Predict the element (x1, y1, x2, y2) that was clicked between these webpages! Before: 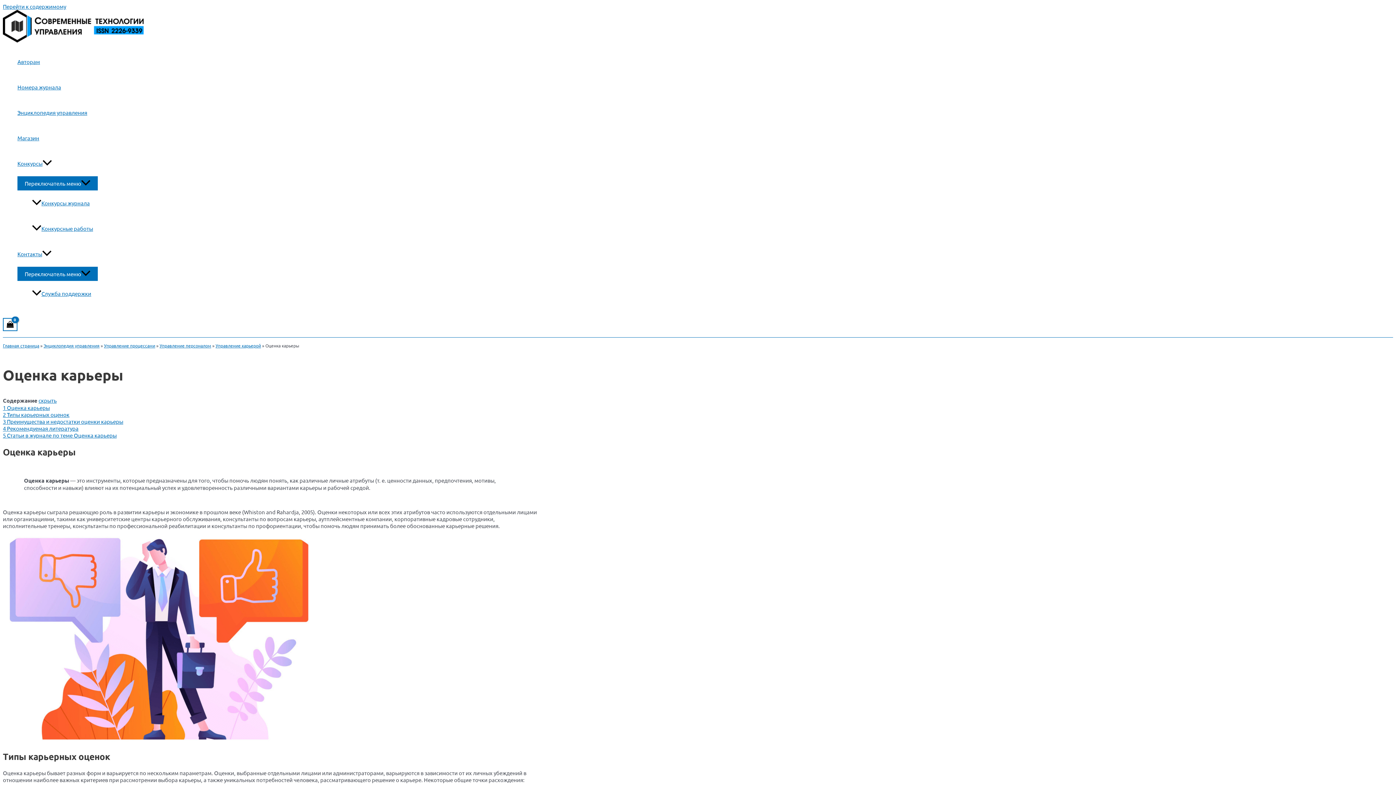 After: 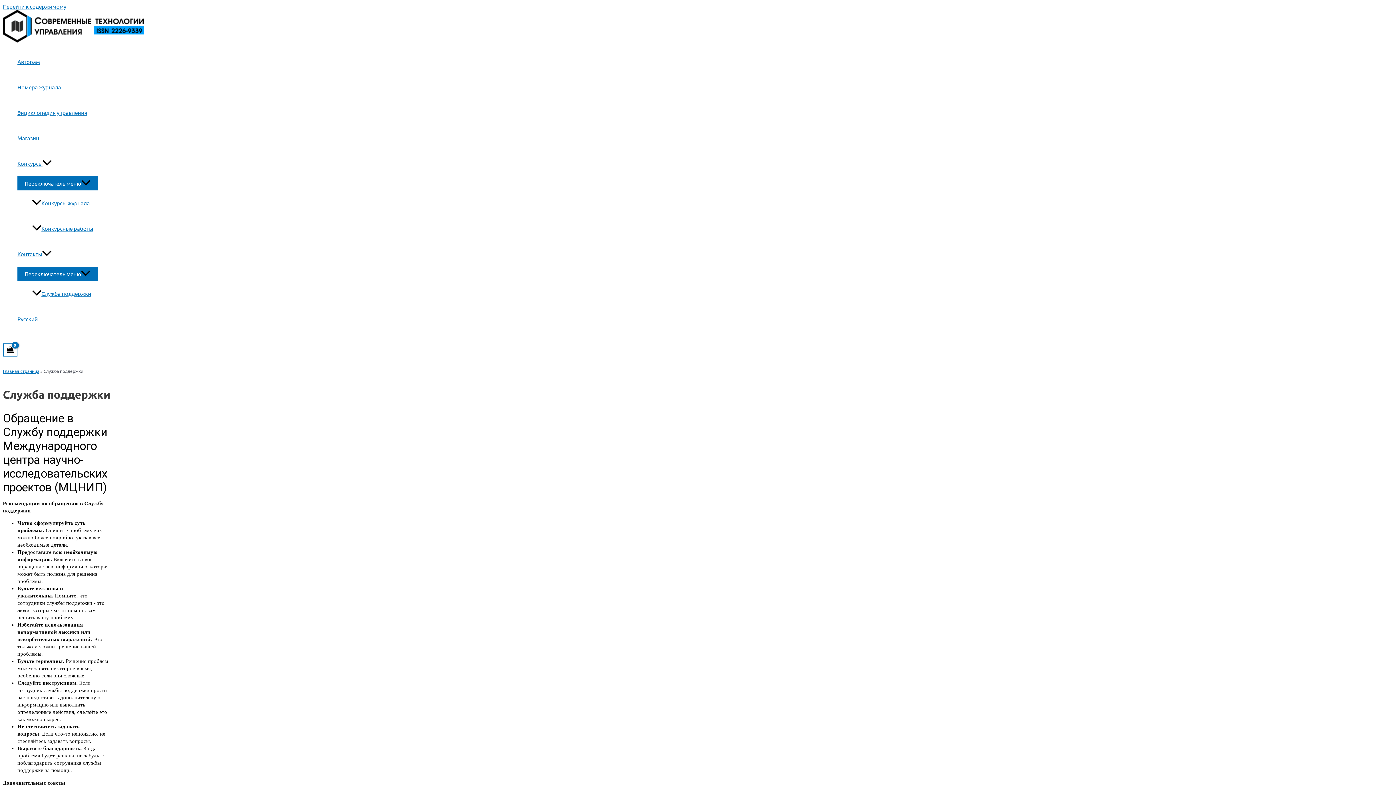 Action: bbox: (32, 281, 97, 306) label: Служба поддержки